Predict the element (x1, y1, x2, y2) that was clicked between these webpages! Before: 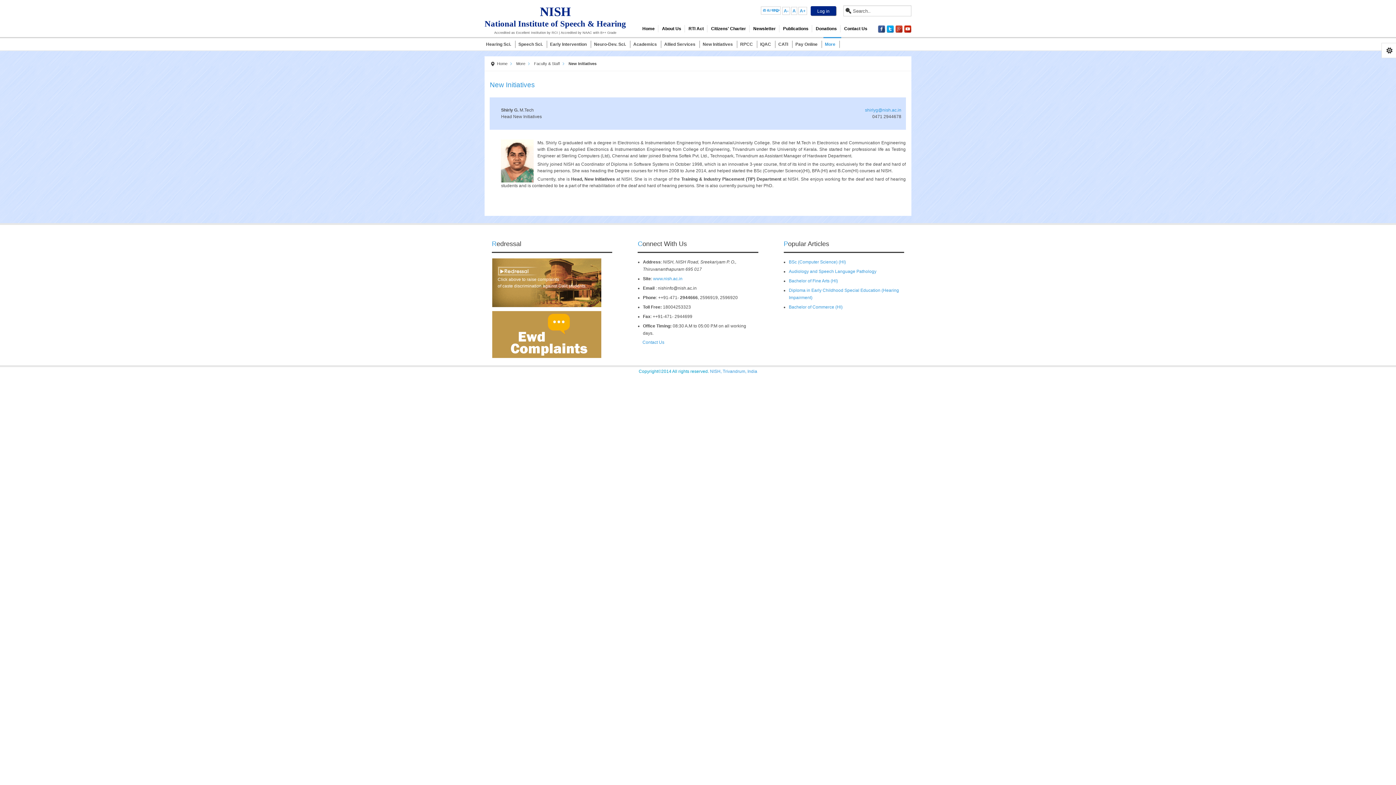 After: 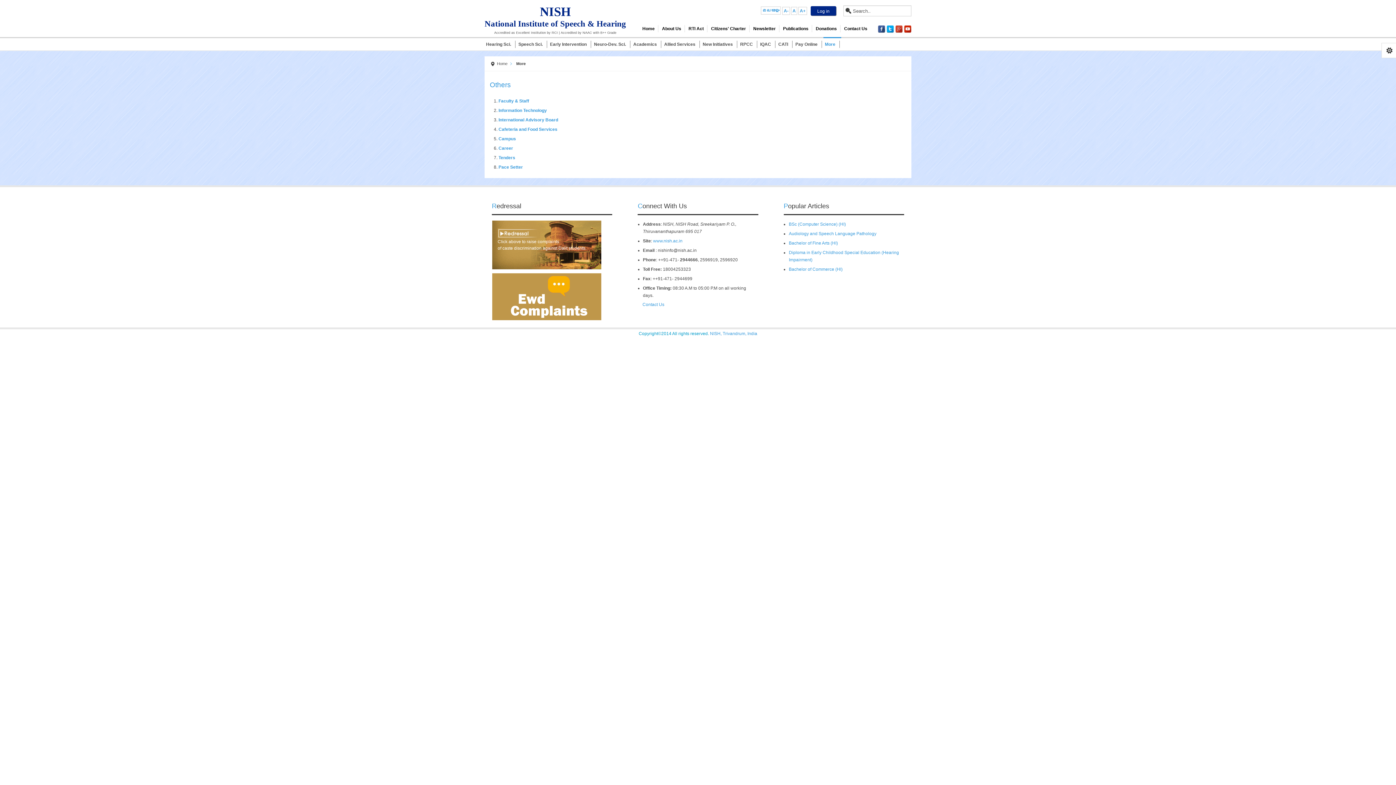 Action: label: More bbox: (516, 61, 525, 65)